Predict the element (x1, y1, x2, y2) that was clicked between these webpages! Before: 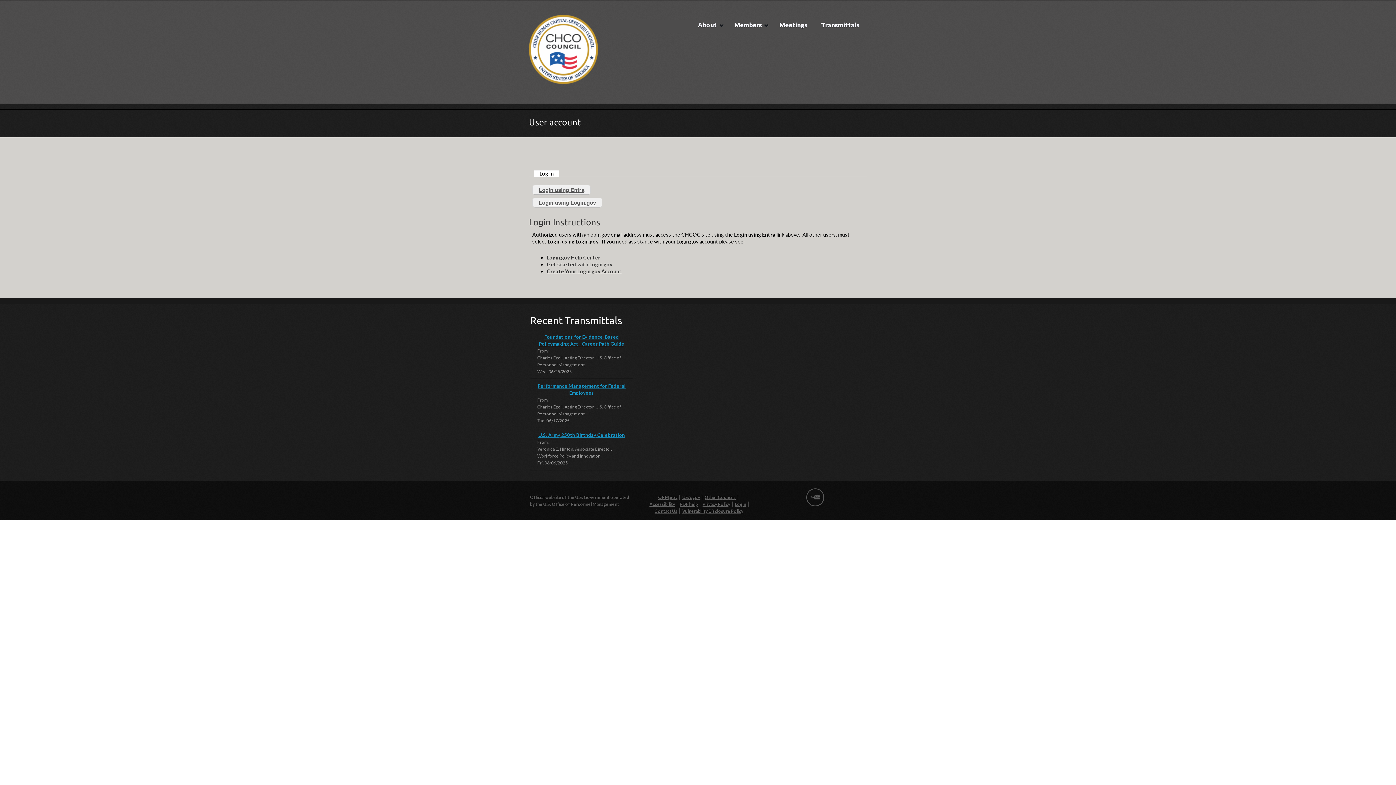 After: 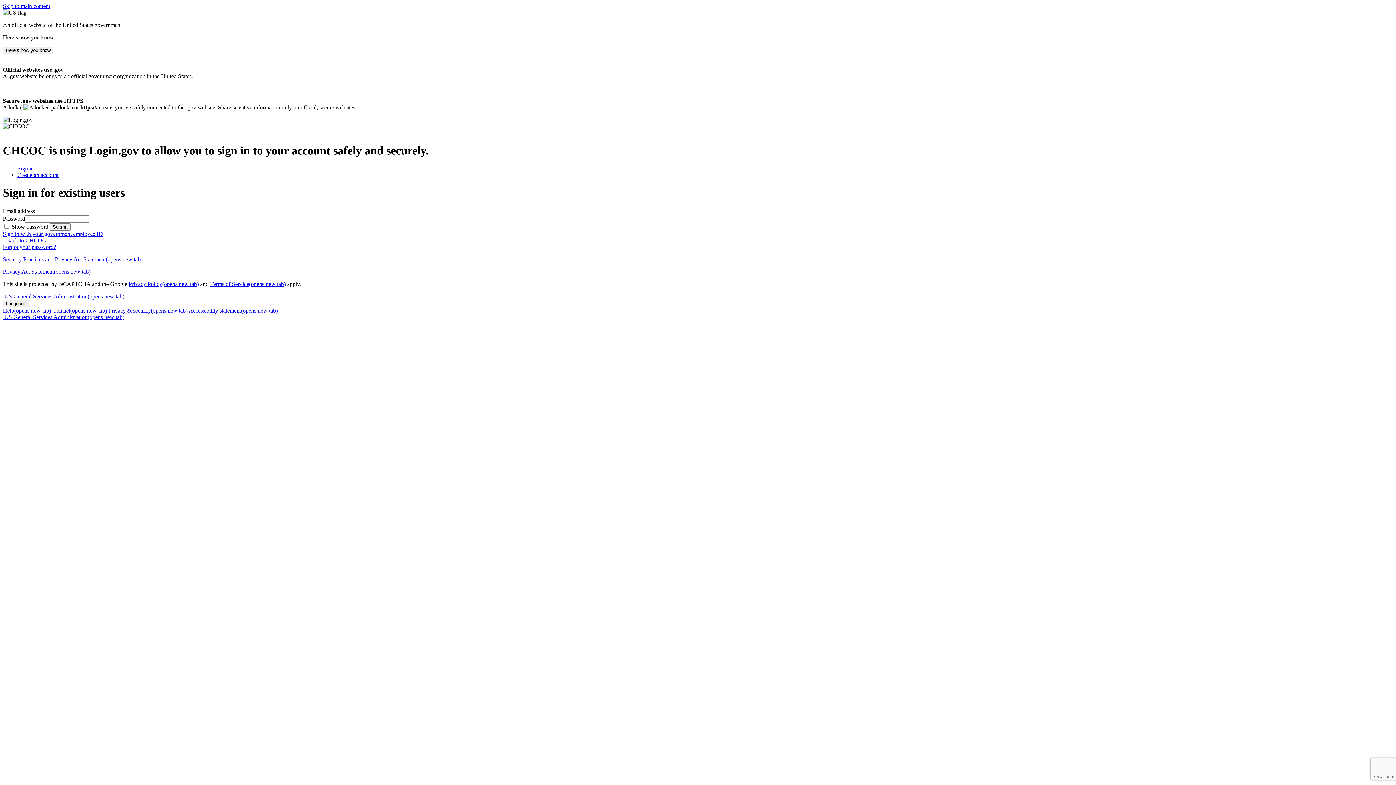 Action: label: Login using Login.gov bbox: (532, 197, 602, 207)